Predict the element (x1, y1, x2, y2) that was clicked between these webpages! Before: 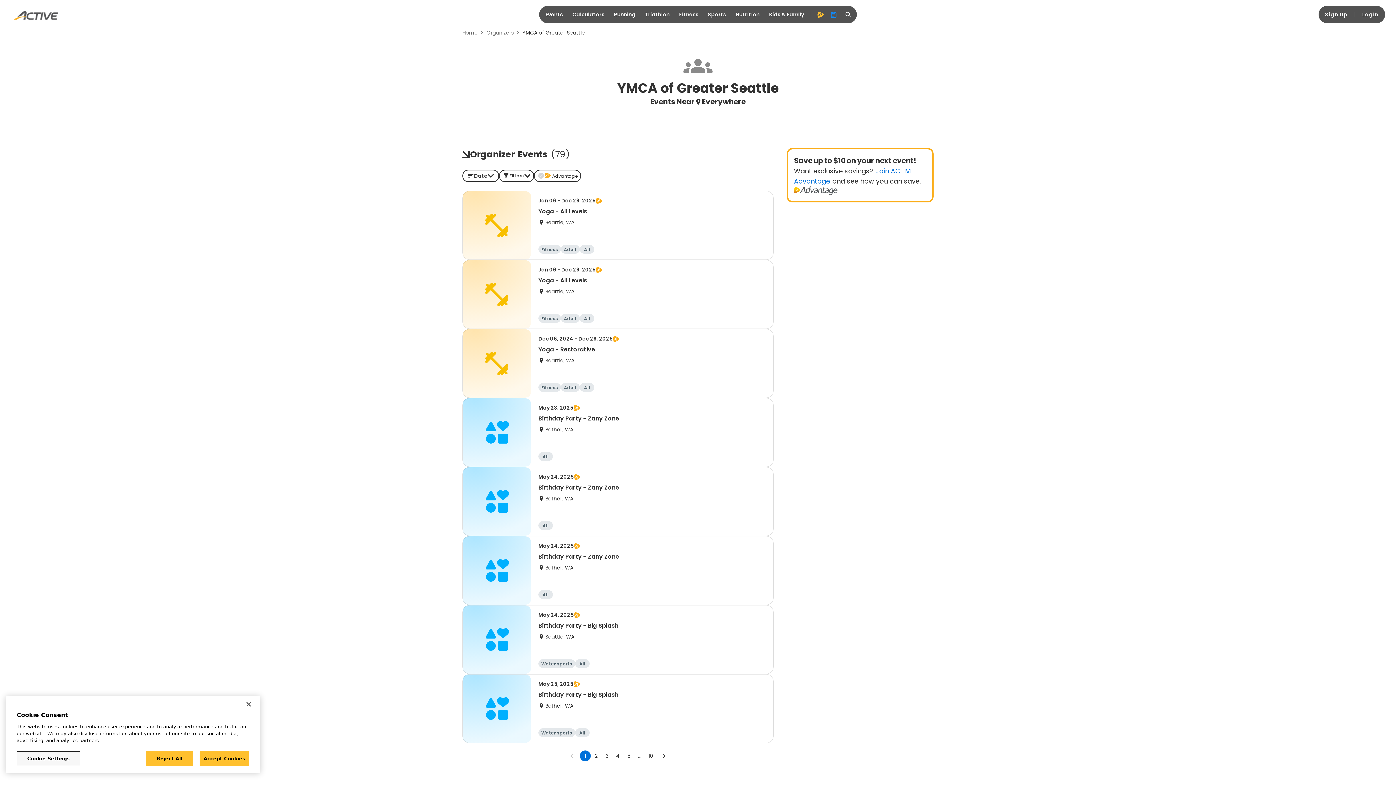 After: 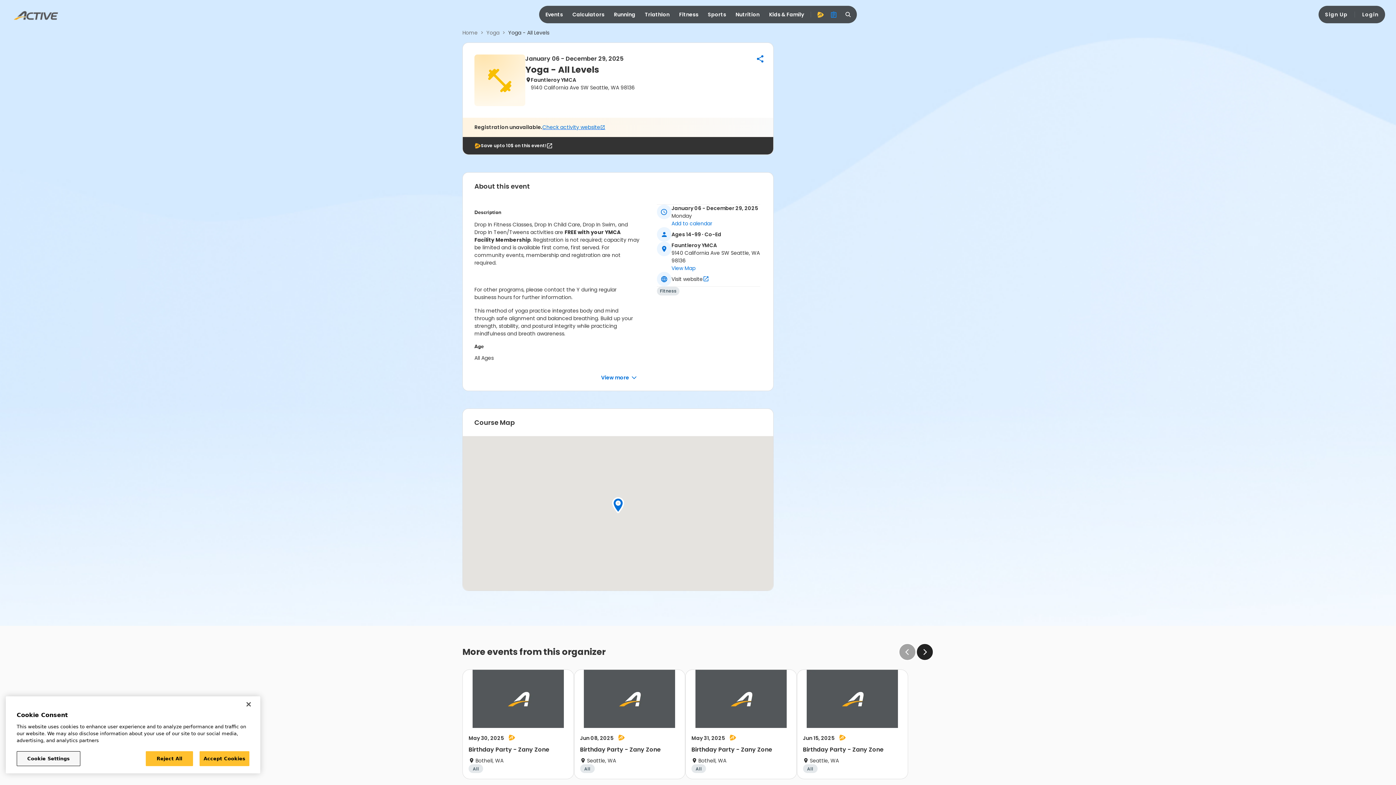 Action: label: Jan 06 - Dec 29, 2025
Yoga - All Levels
Seattle, WA
Fitness
Adult
All bbox: (462, 190, 773, 260)